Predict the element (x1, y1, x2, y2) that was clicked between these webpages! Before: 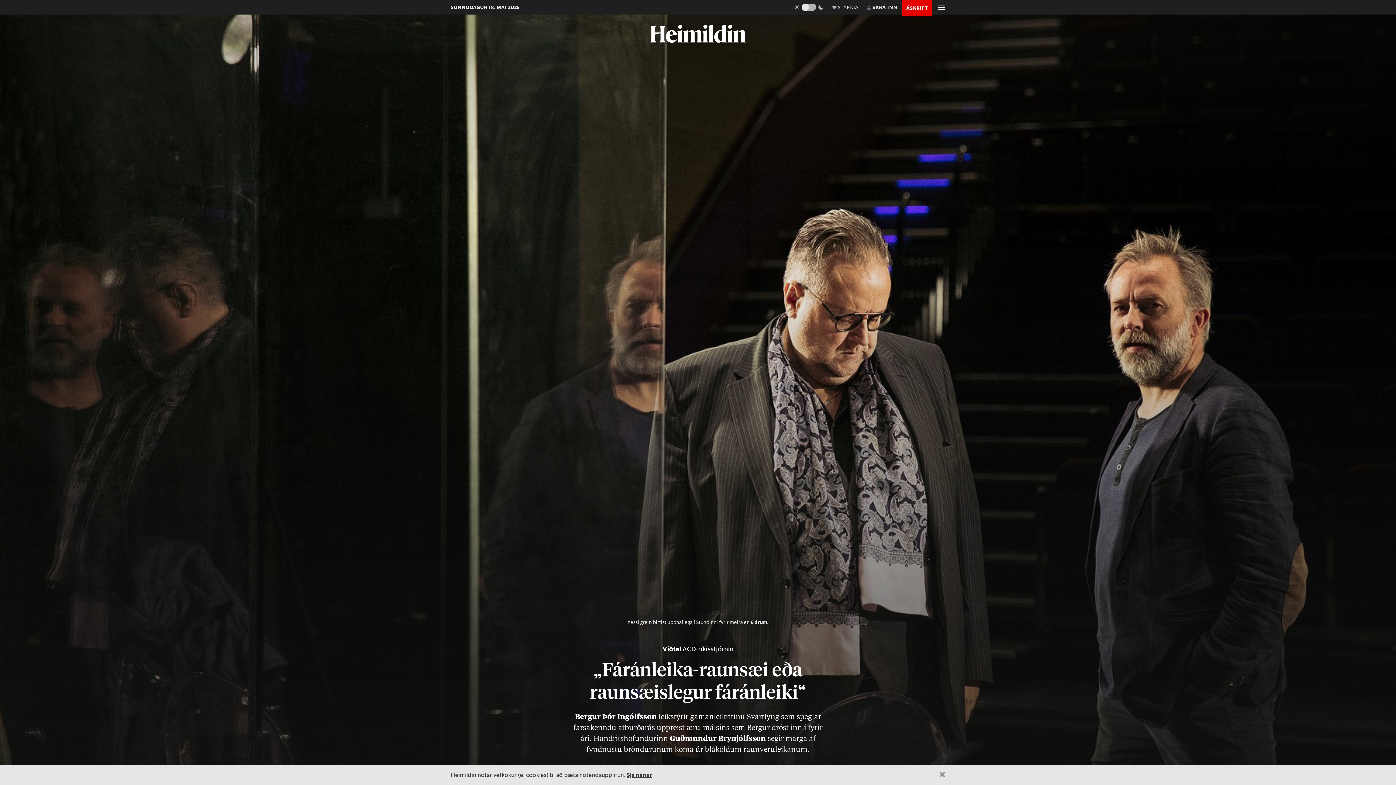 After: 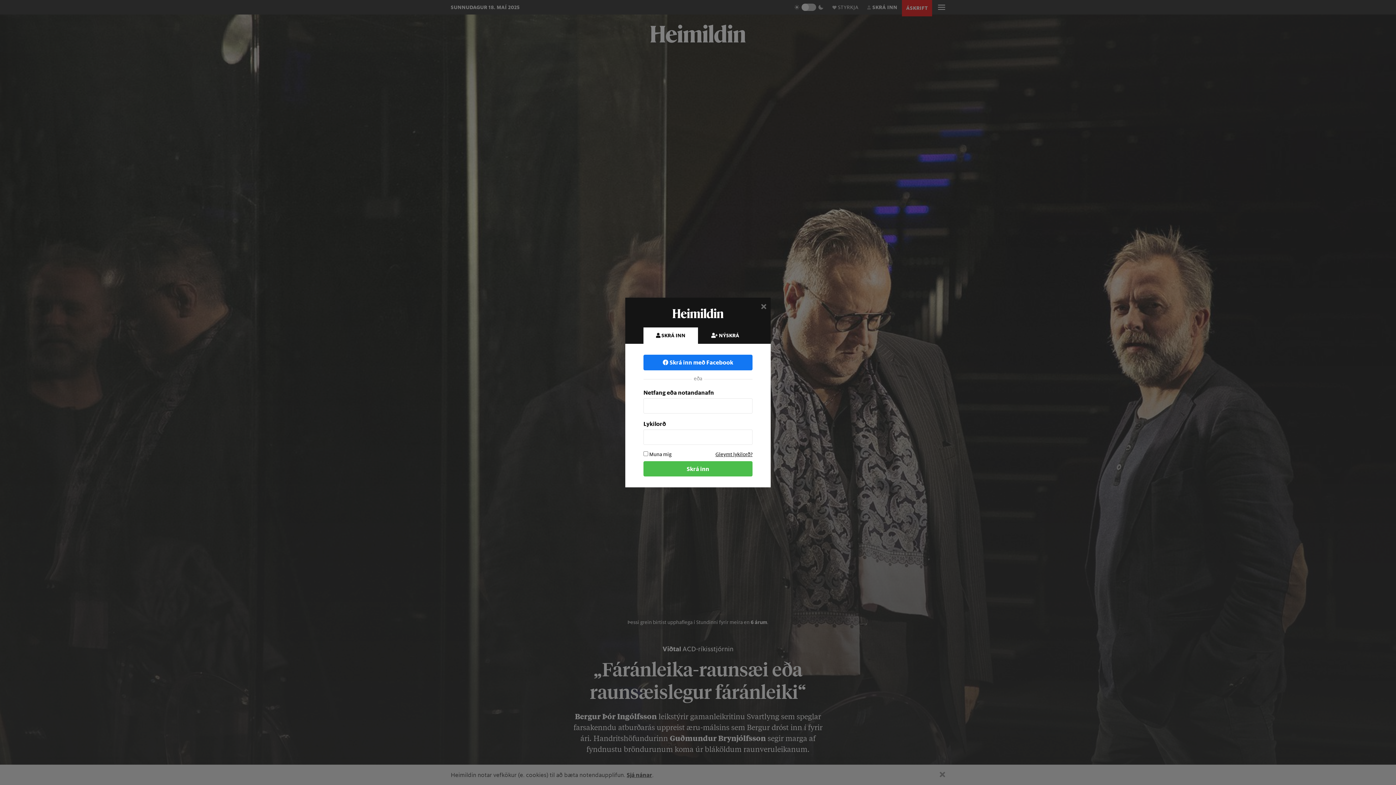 Action: bbox: (863, 0, 902, 14) label: SKRÁ INN